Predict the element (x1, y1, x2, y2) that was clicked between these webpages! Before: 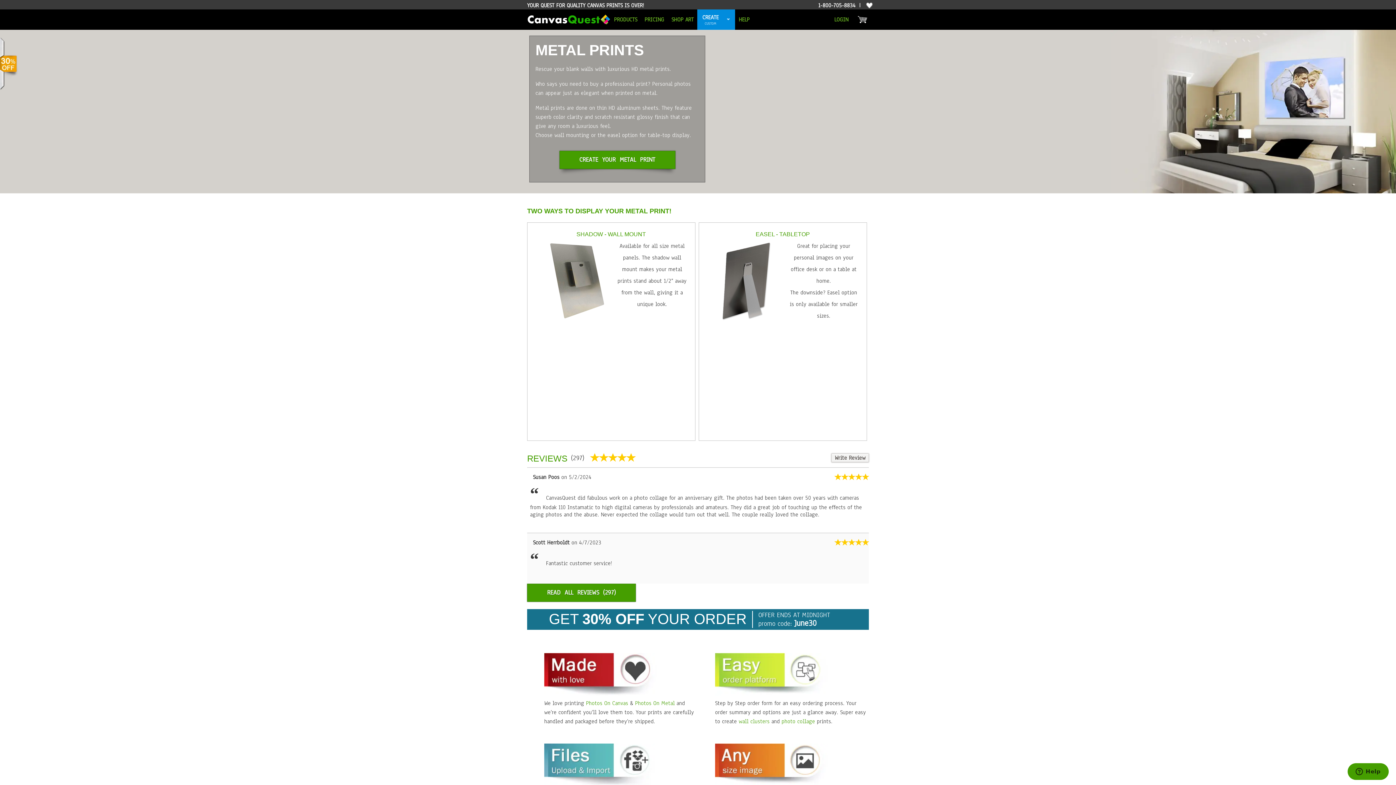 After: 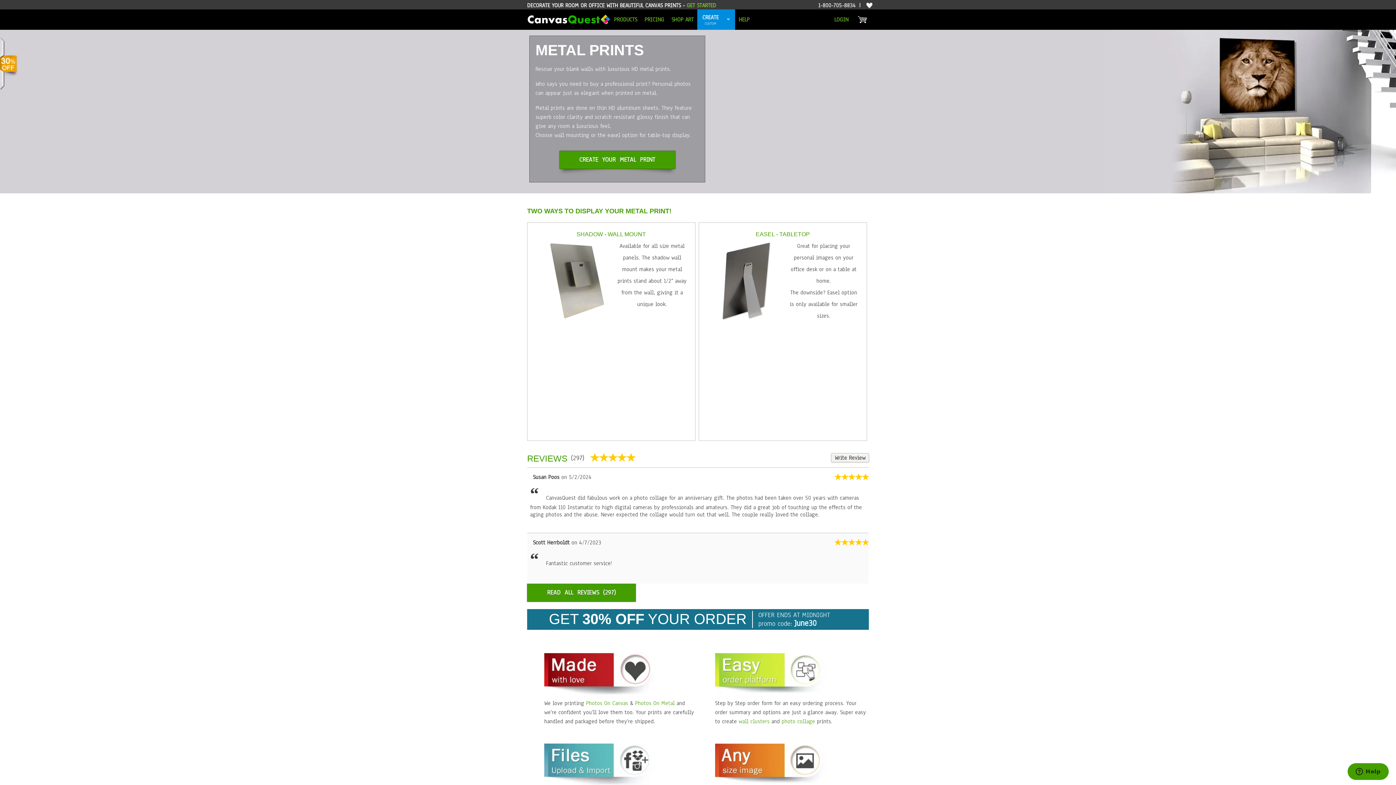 Action: label: 1-800-705-8834 bbox: (818, 1, 855, 9)